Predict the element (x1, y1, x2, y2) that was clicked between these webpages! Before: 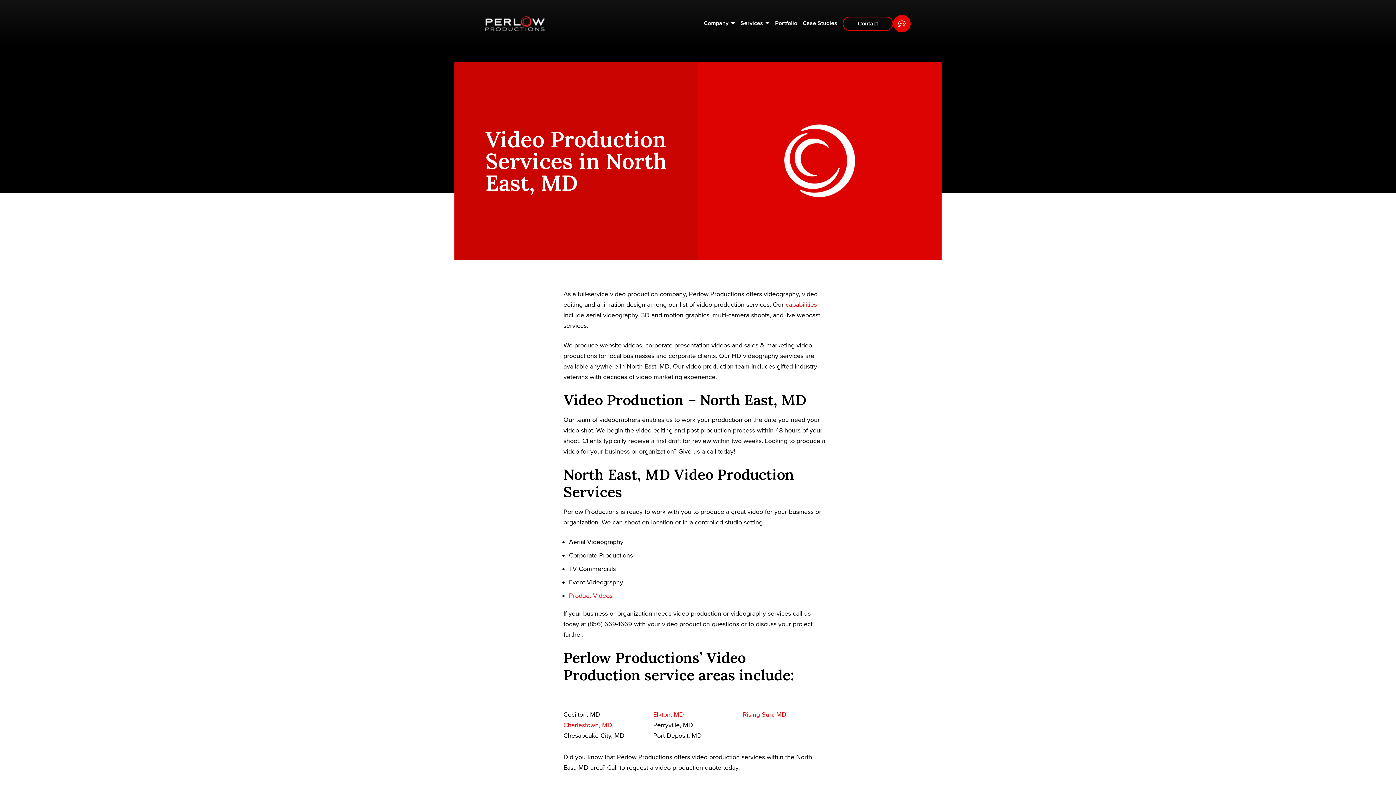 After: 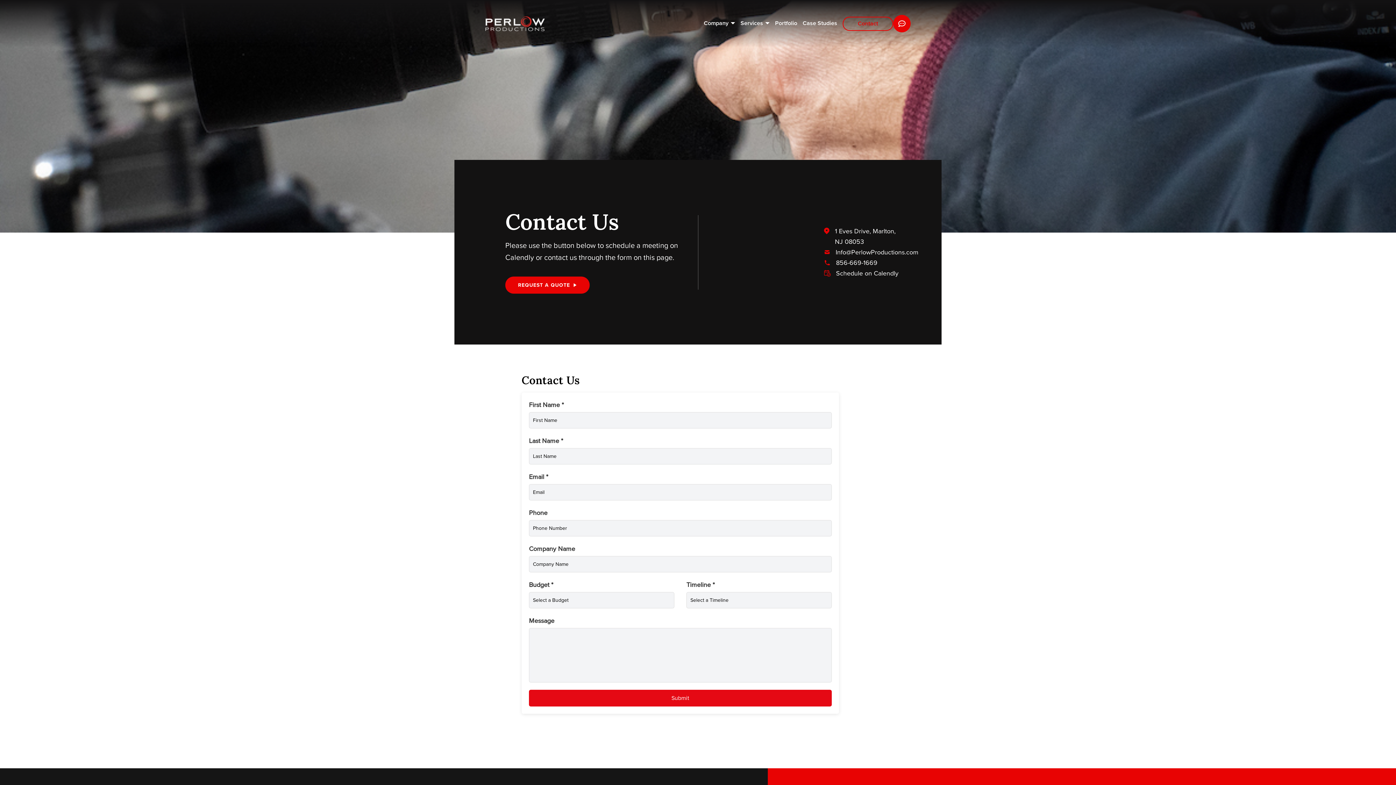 Action: bbox: (842, 16, 893, 30) label: Contact